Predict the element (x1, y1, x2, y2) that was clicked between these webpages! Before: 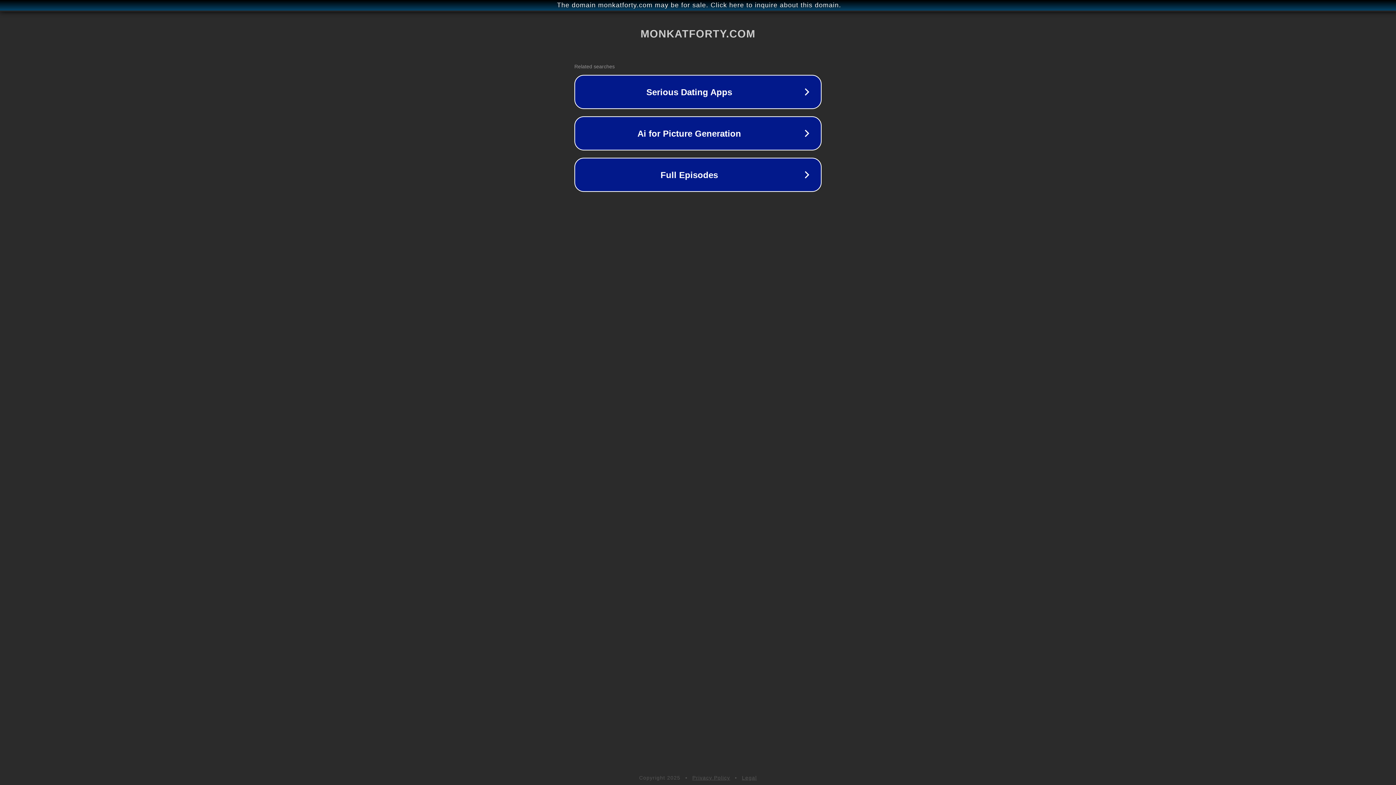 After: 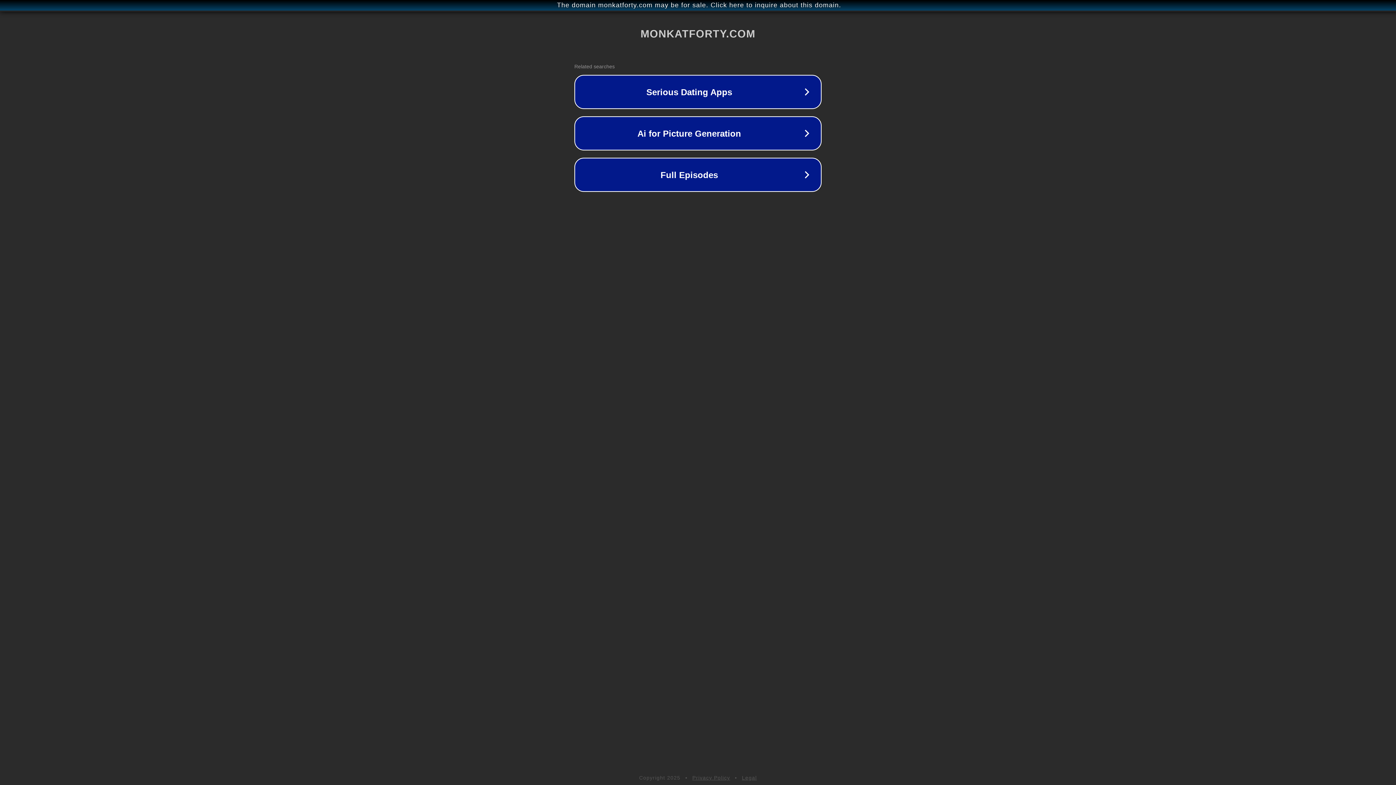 Action: label: Legal bbox: (742, 775, 757, 781)